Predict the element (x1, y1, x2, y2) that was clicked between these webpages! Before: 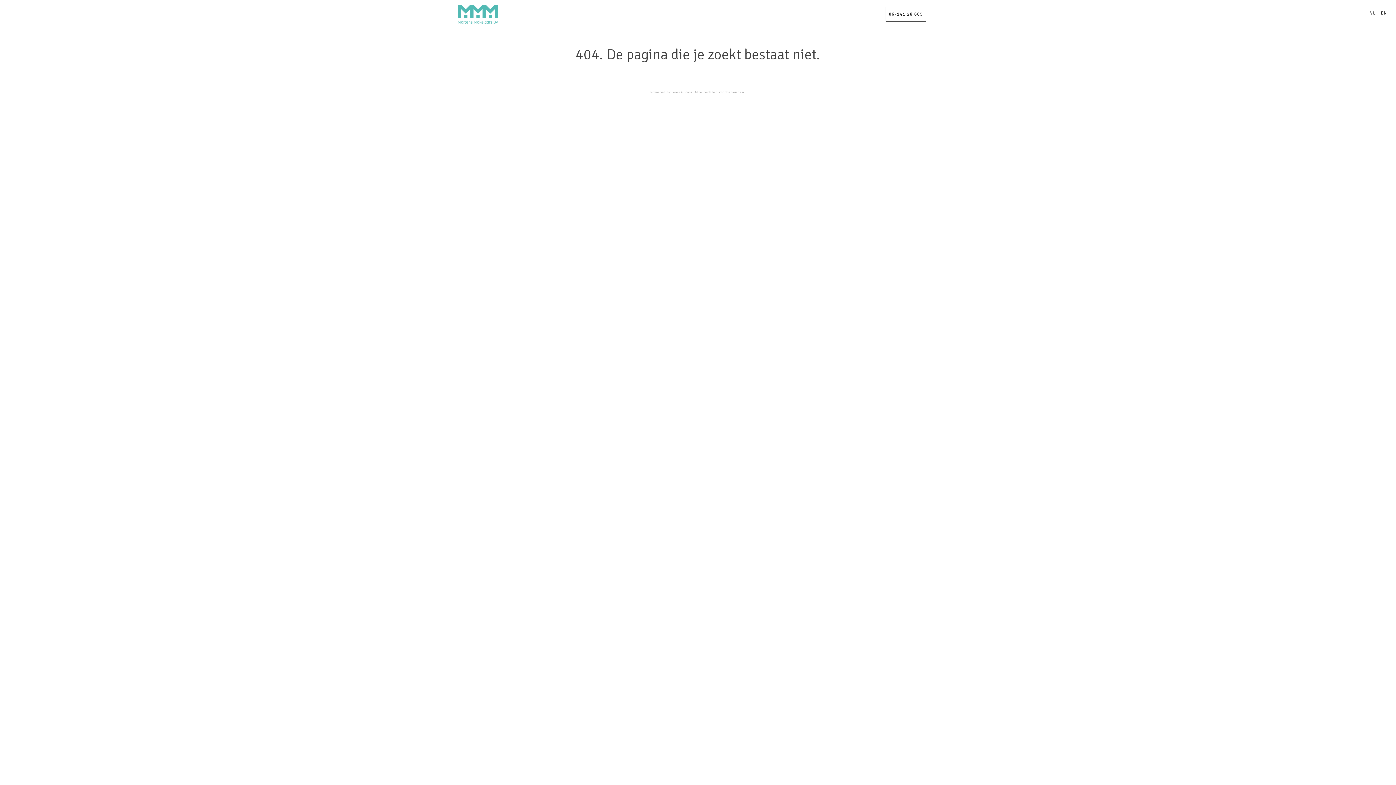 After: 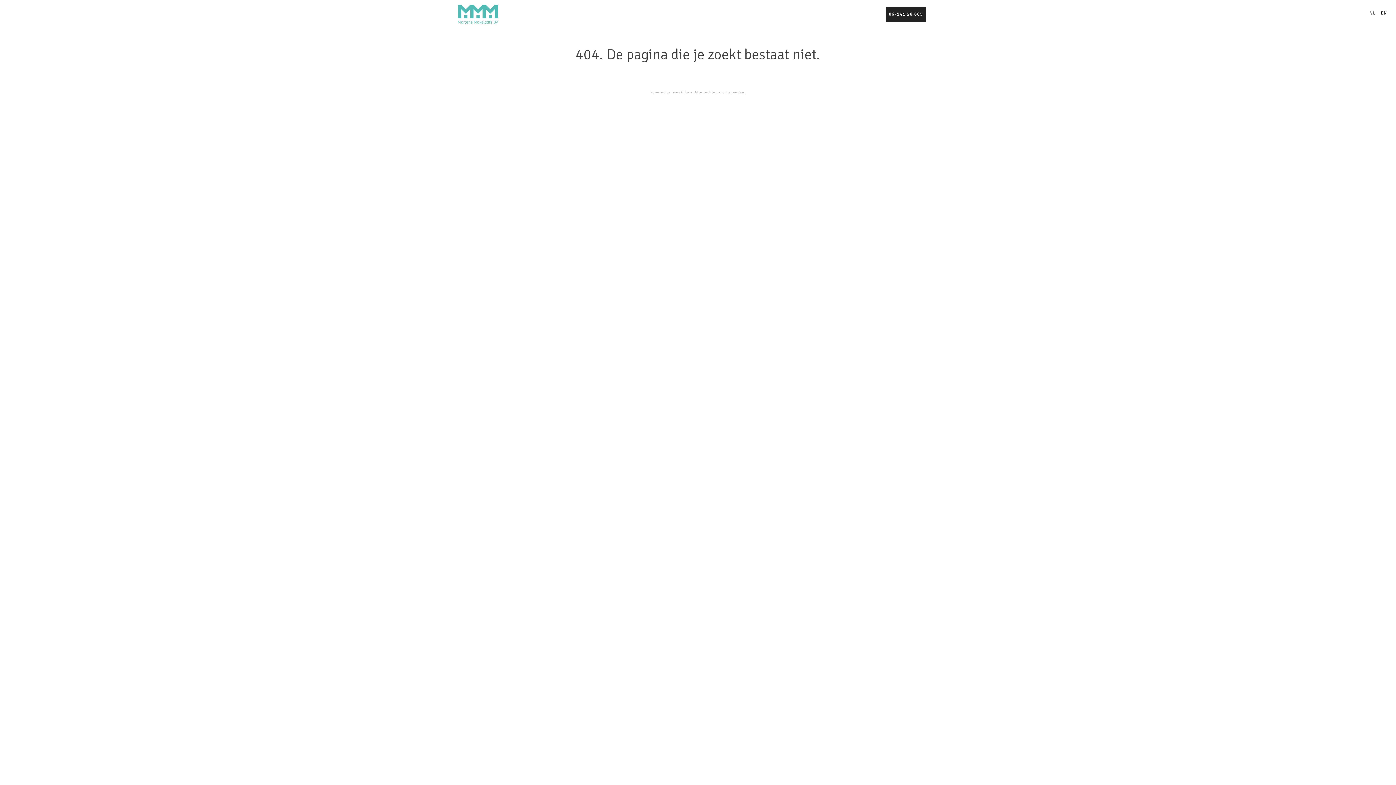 Action: label: 06-141 28 605 bbox: (885, 6, 926, 21)